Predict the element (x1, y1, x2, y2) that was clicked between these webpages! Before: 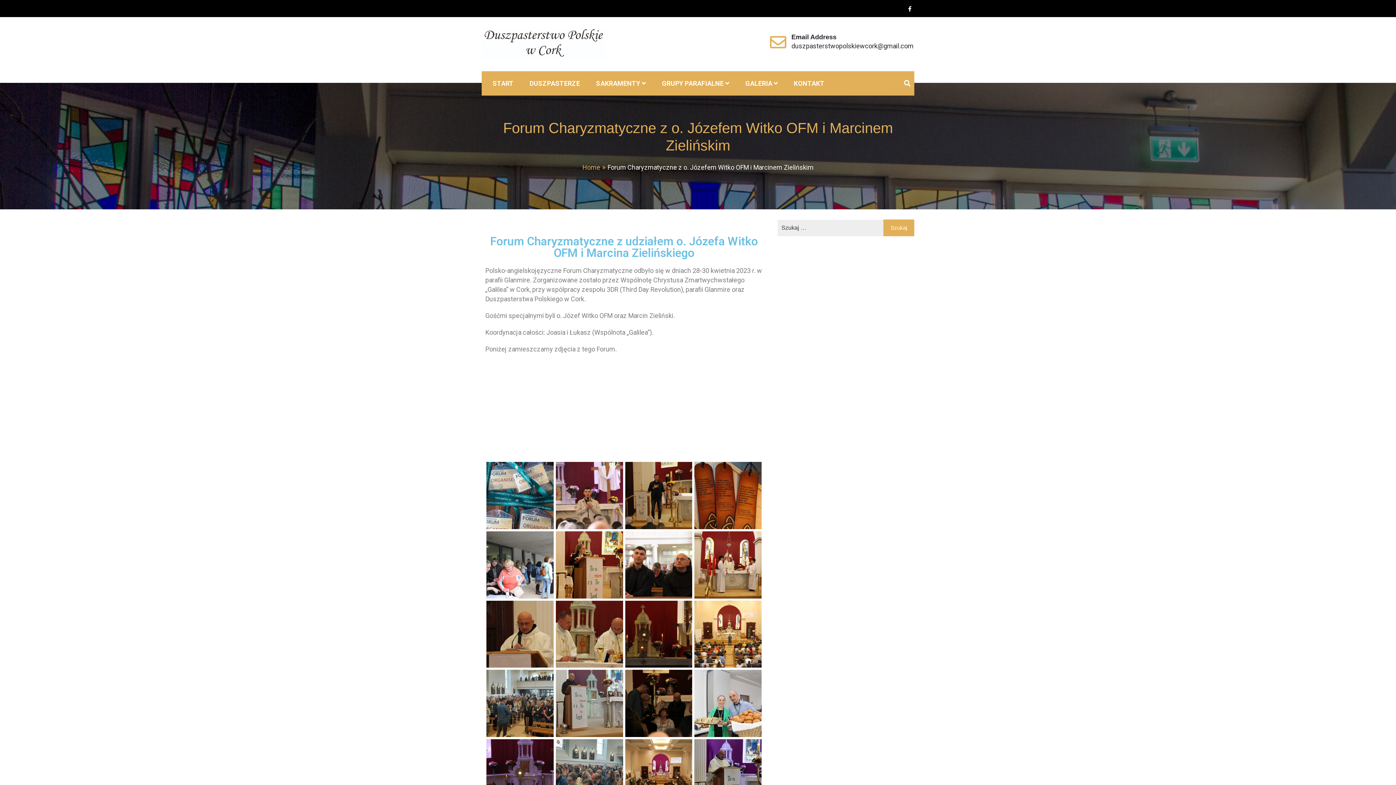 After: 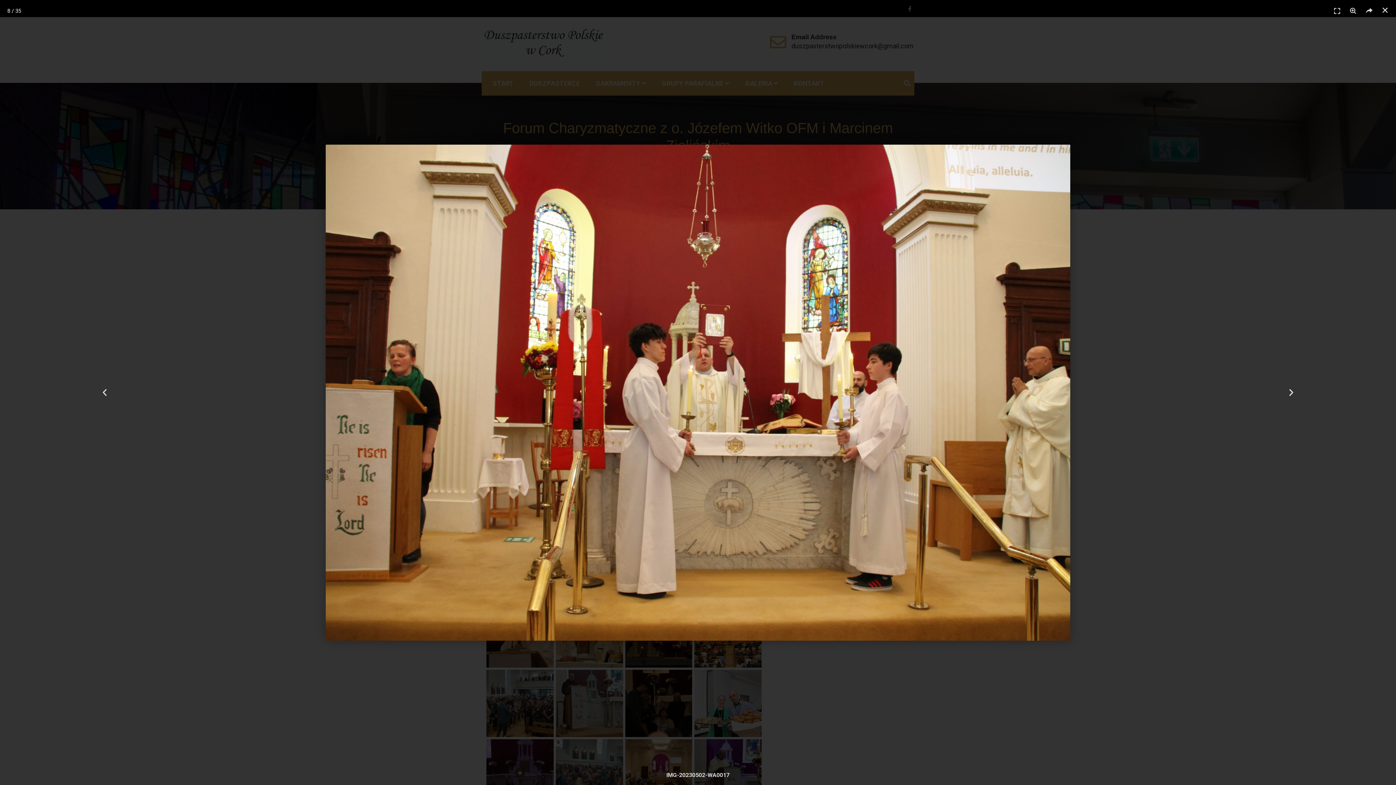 Action: bbox: (694, 531, 761, 598)